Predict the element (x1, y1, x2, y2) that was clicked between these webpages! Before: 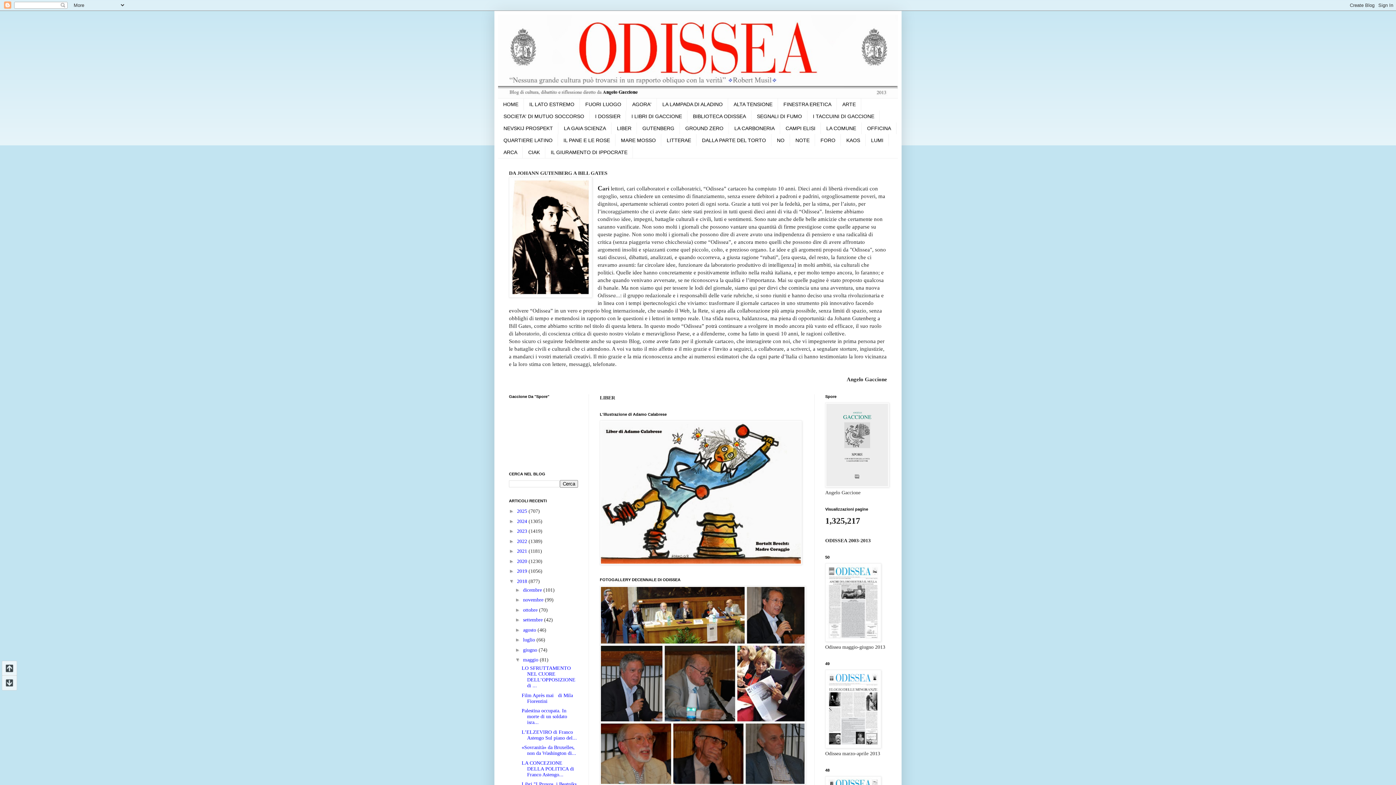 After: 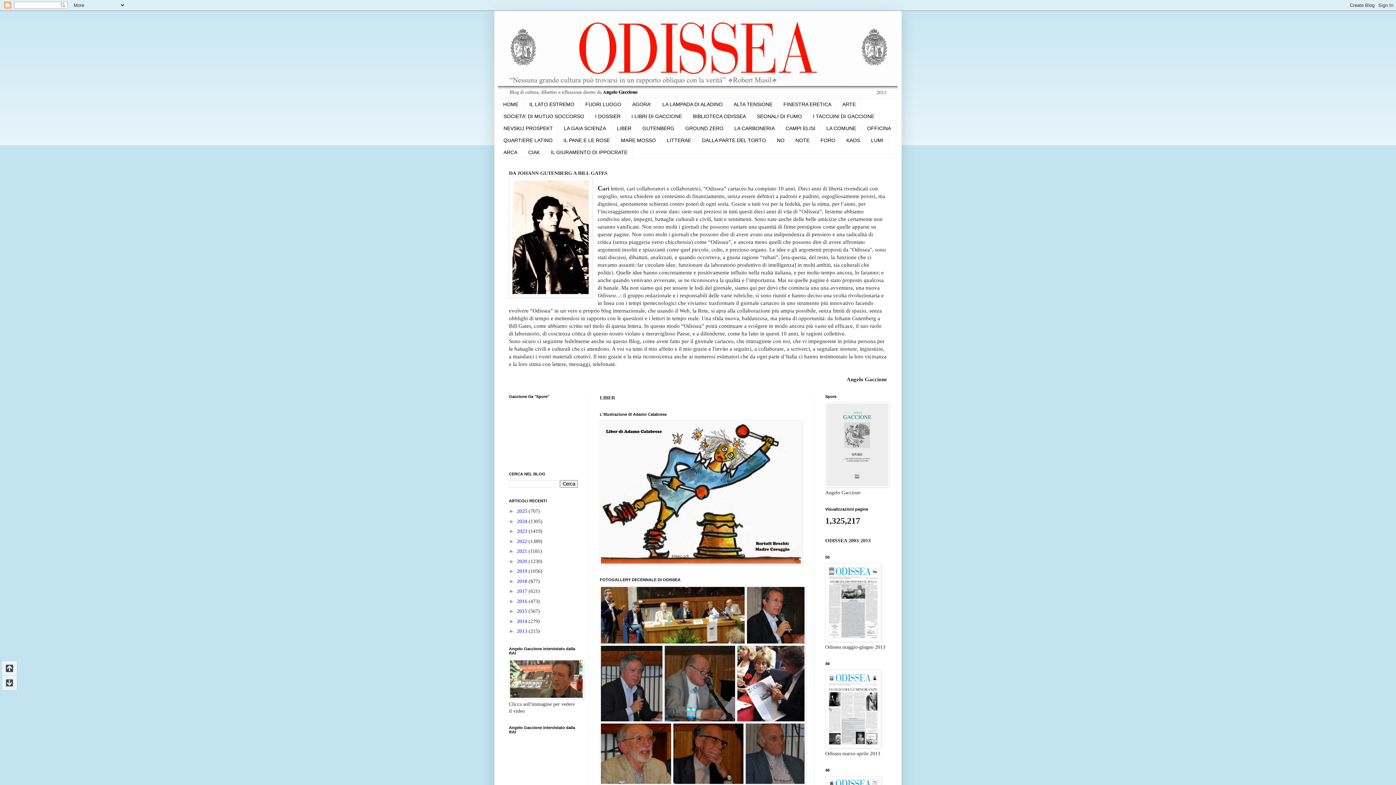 Action: bbox: (509, 578, 517, 584) label: ▼  